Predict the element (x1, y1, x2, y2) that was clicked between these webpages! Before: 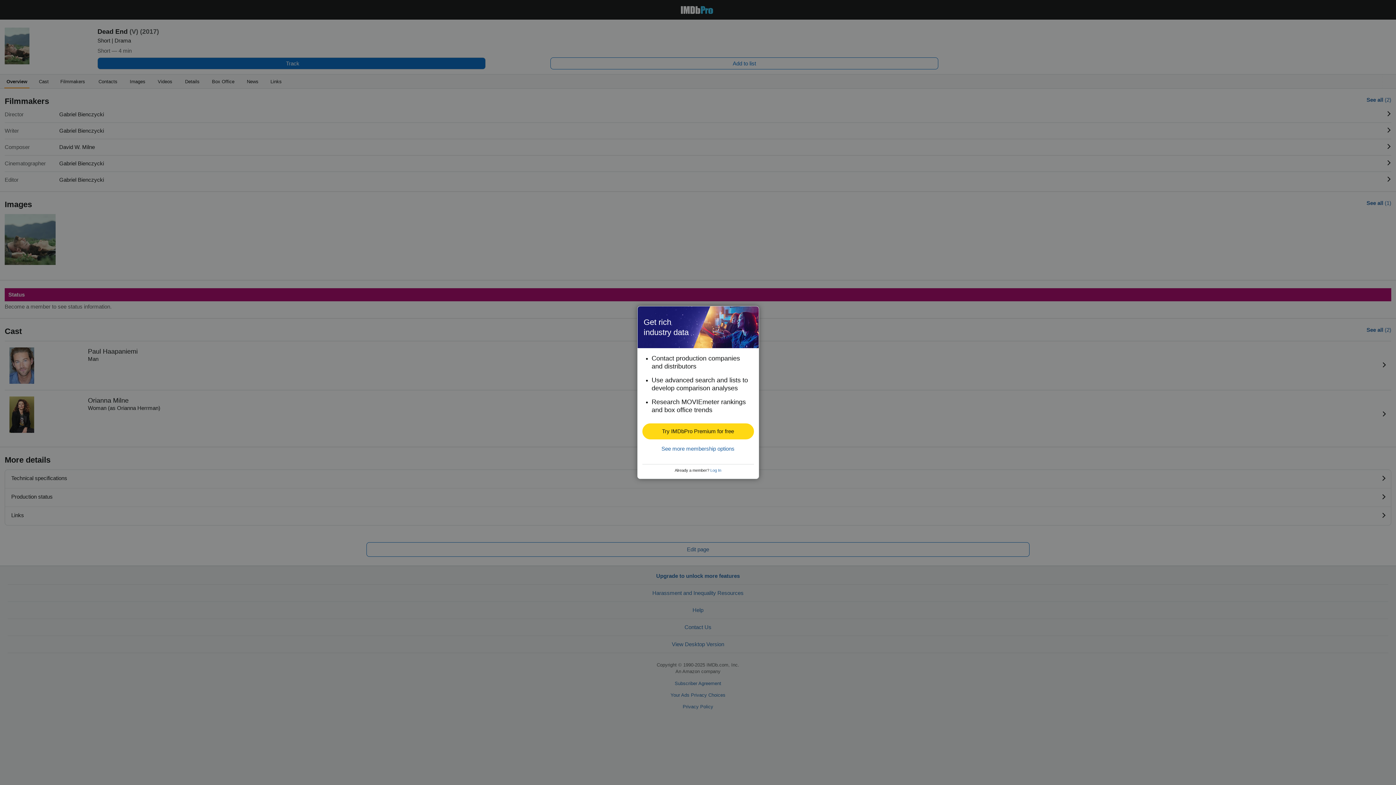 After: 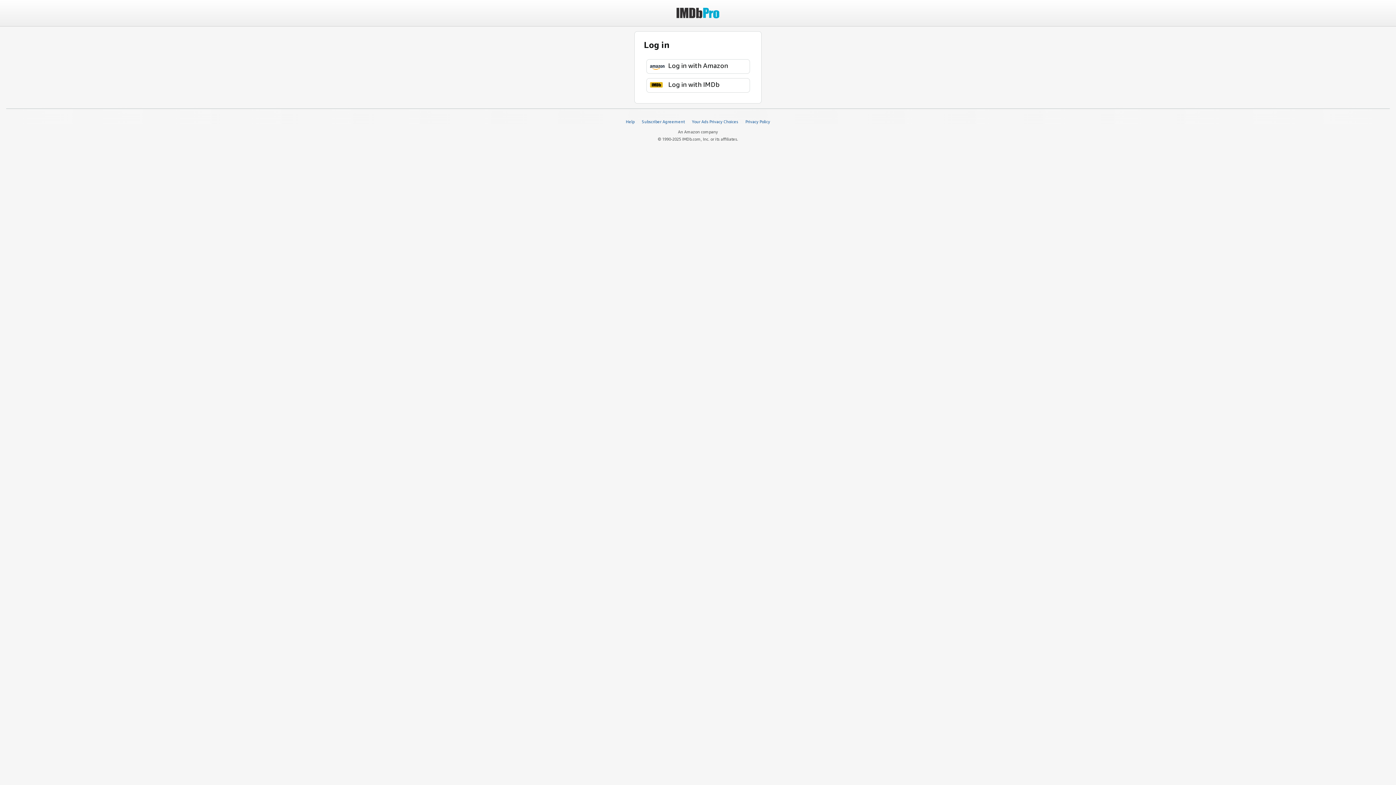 Action: label: Log In bbox: (710, 468, 721, 472)